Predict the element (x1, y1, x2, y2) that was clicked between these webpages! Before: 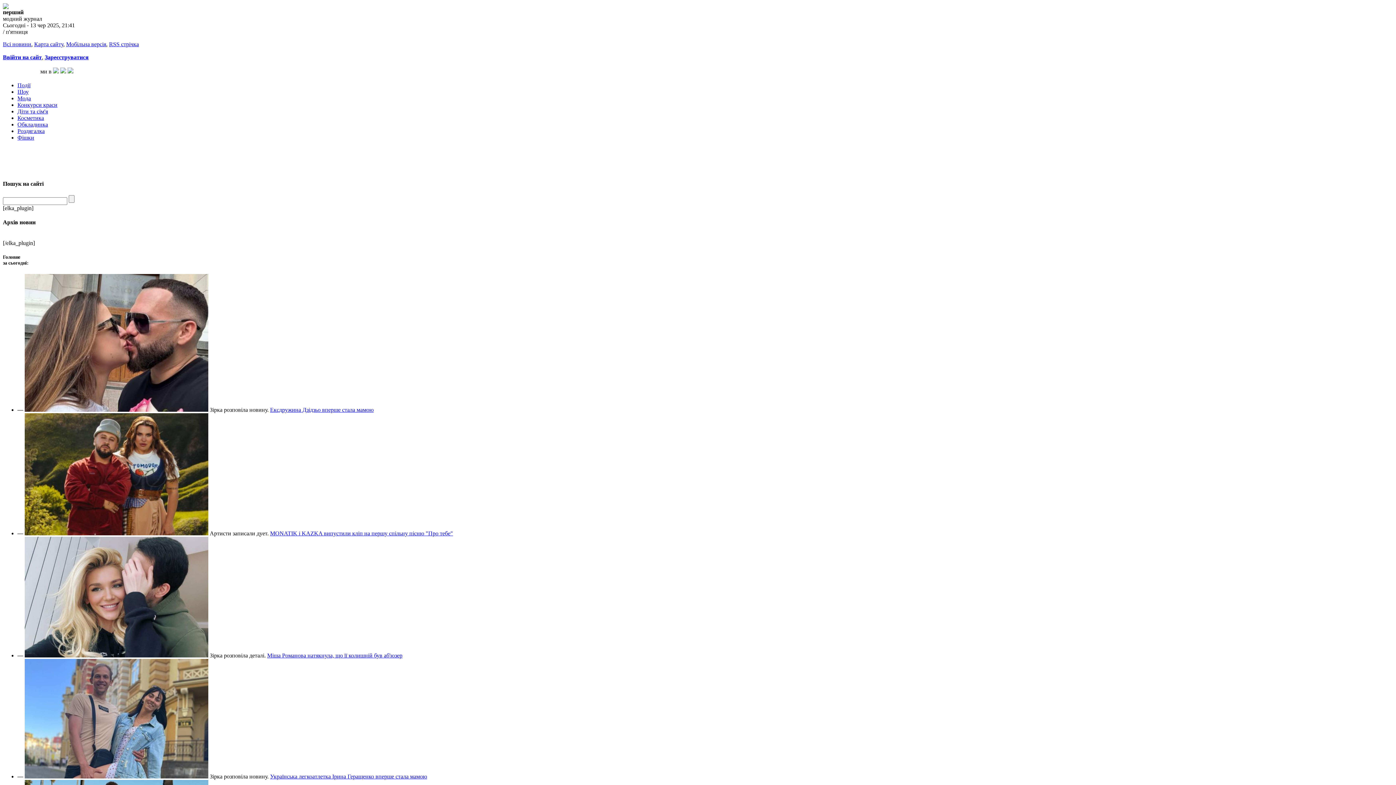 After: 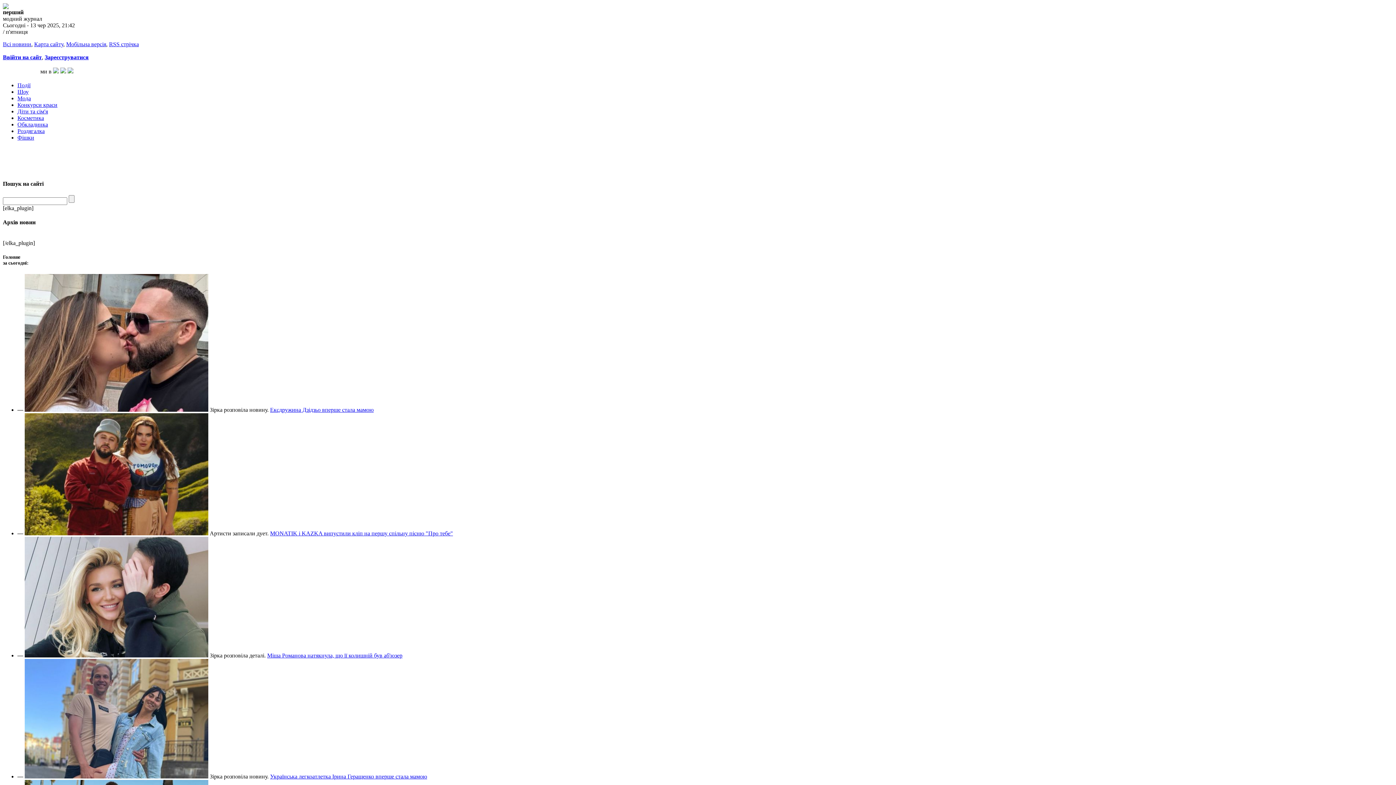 Action: label: Всі новини bbox: (2, 41, 31, 47)